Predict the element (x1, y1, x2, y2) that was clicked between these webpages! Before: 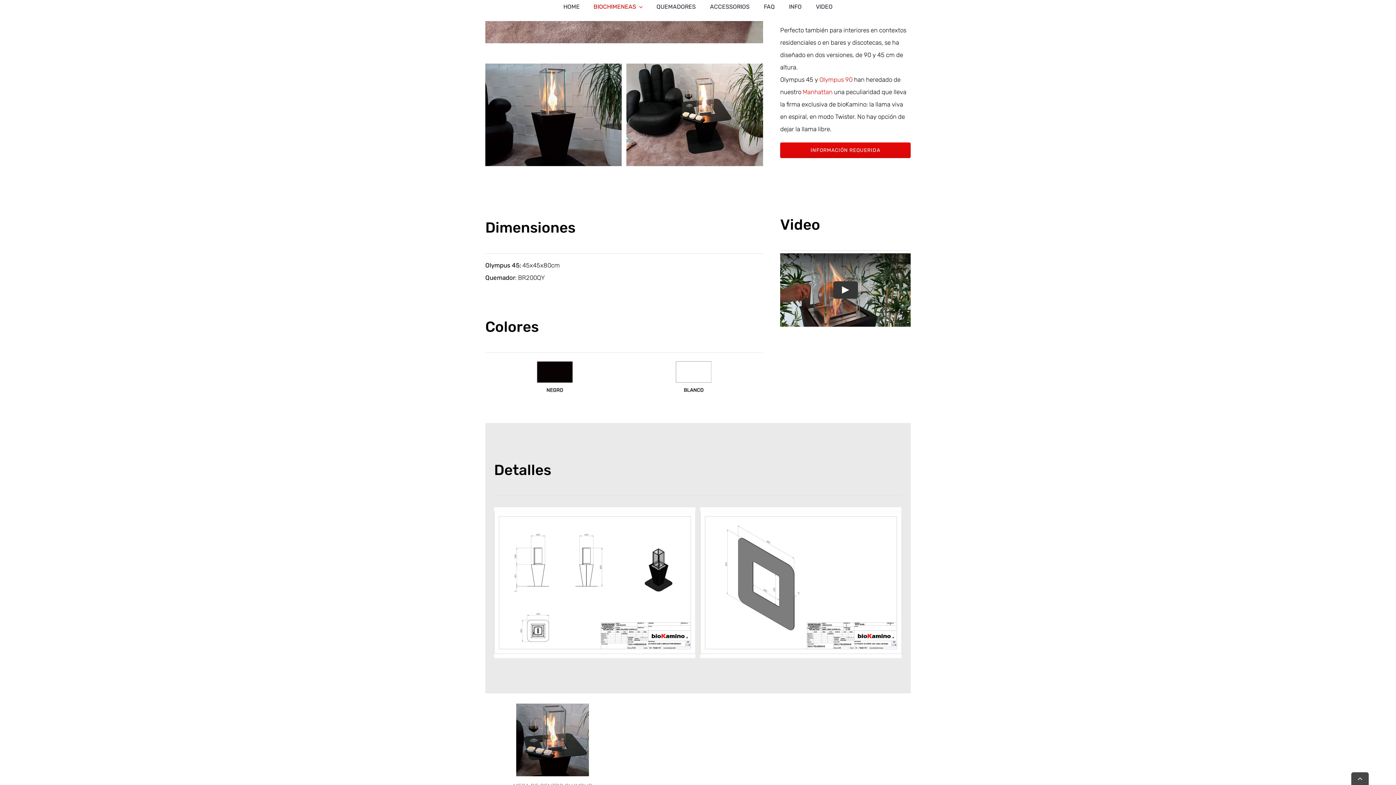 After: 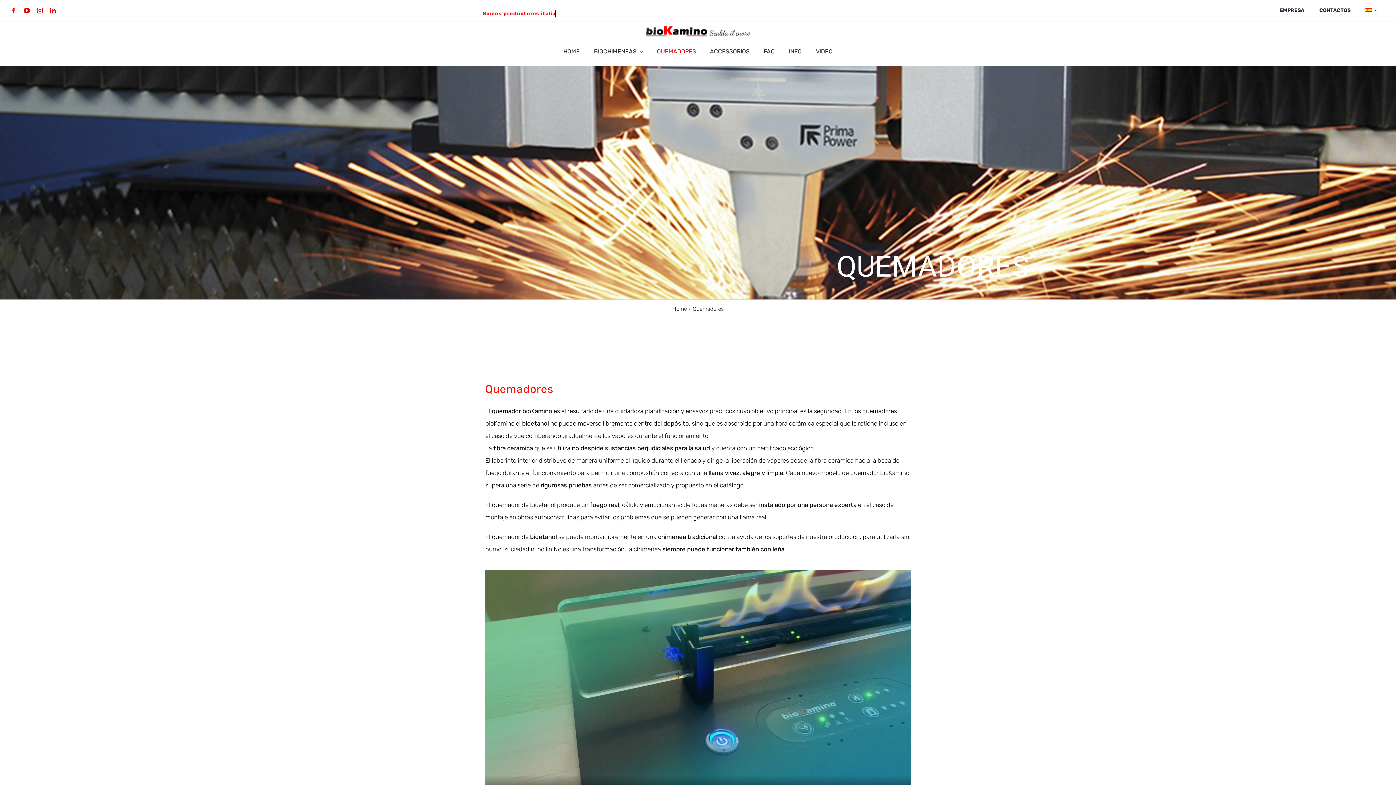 Action: label: QUEMADORES bbox: (655, 0, 696, 13)